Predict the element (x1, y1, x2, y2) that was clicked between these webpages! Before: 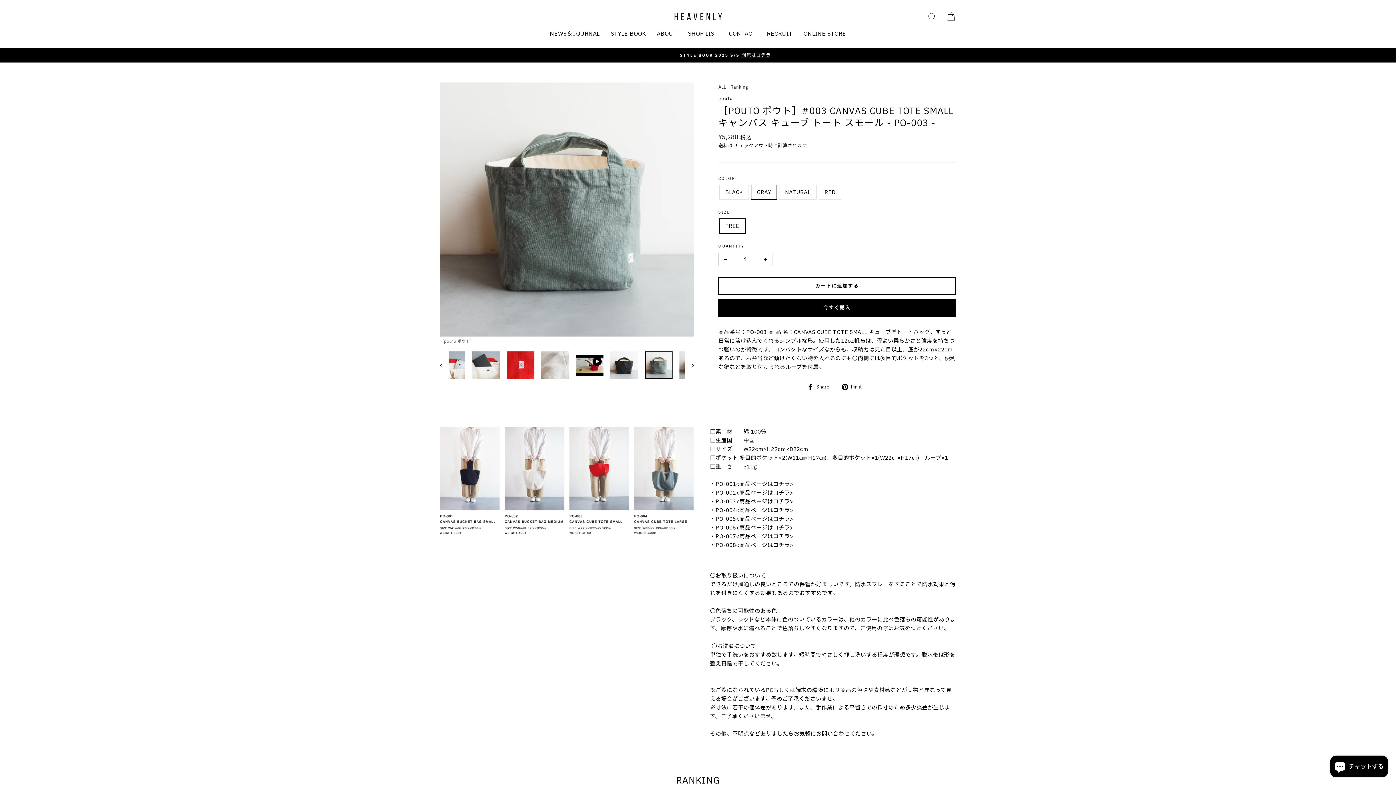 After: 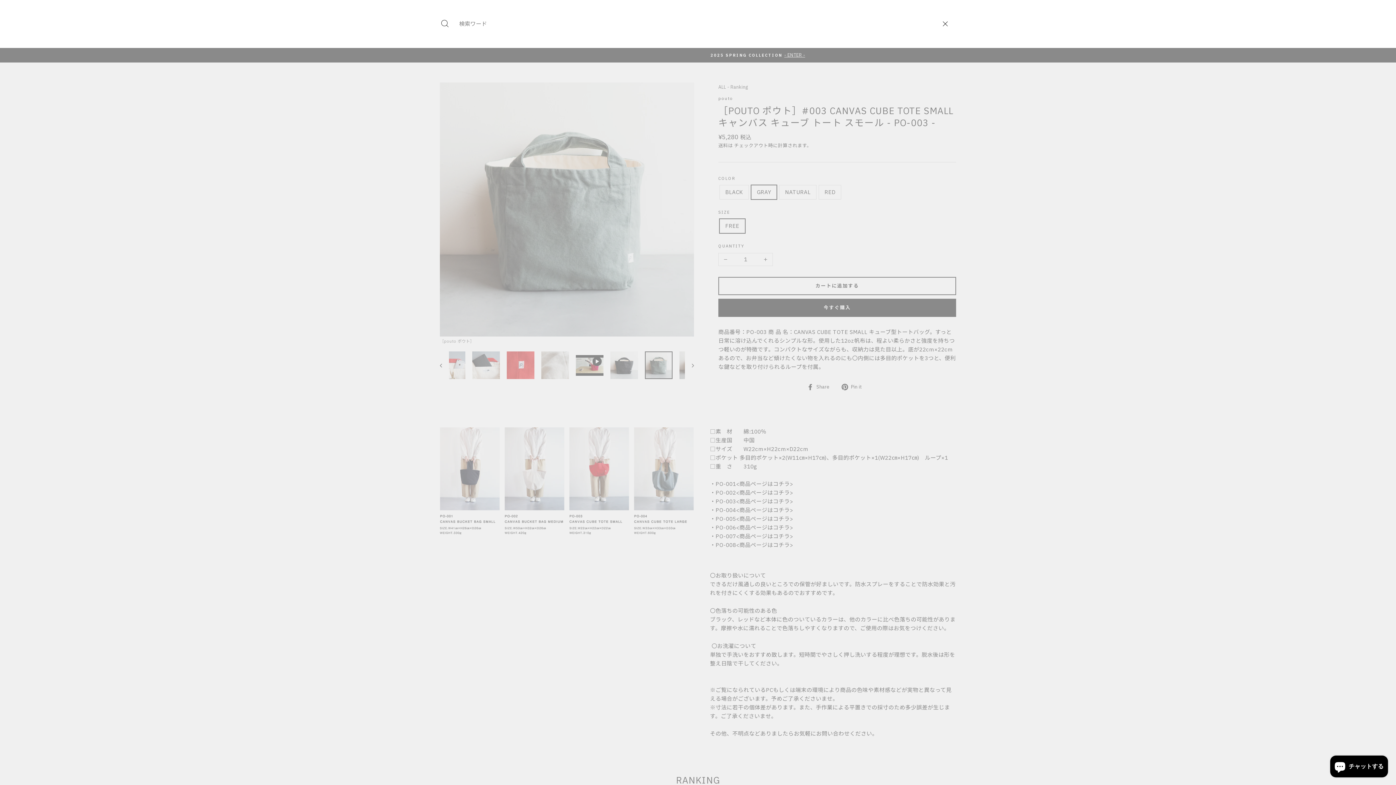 Action: label: SEARCH bbox: (922, 8, 941, 24)